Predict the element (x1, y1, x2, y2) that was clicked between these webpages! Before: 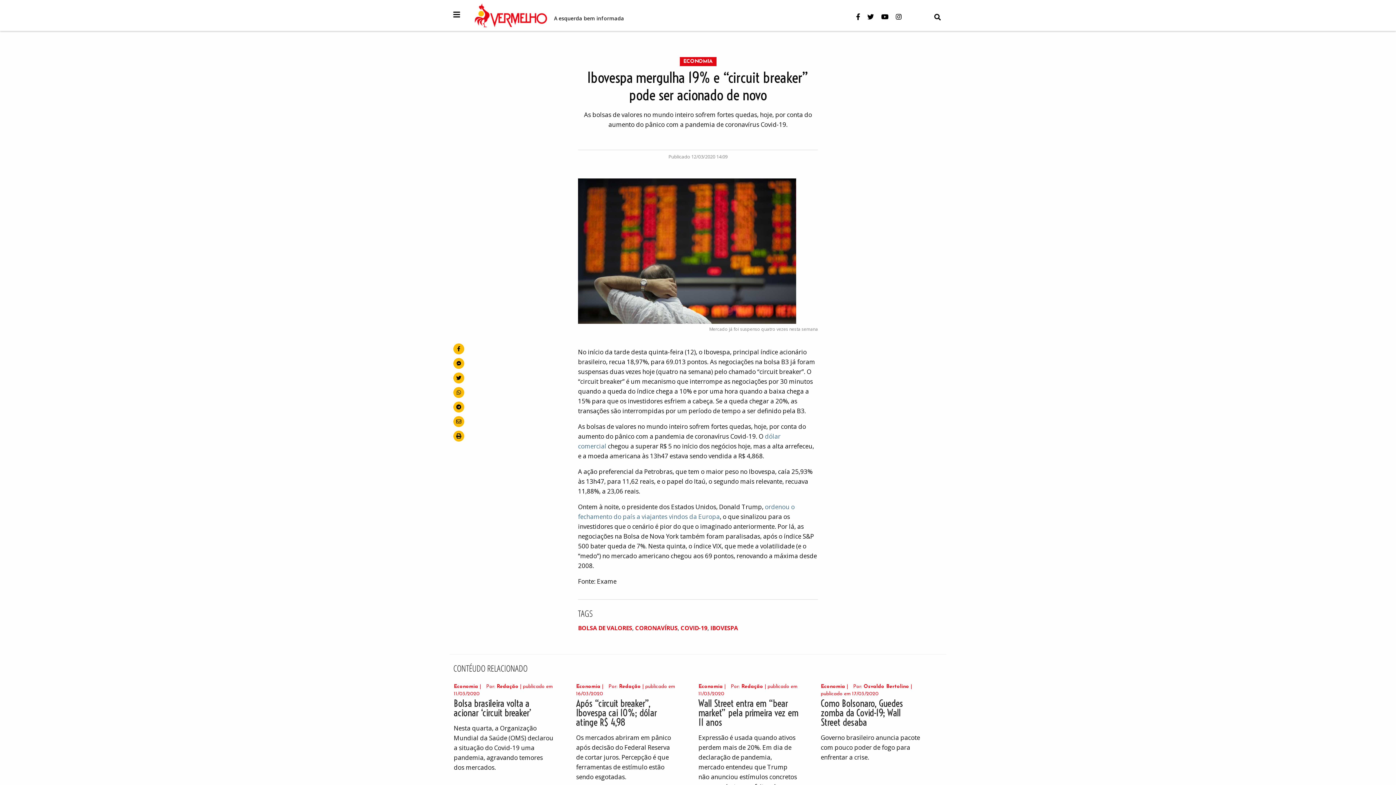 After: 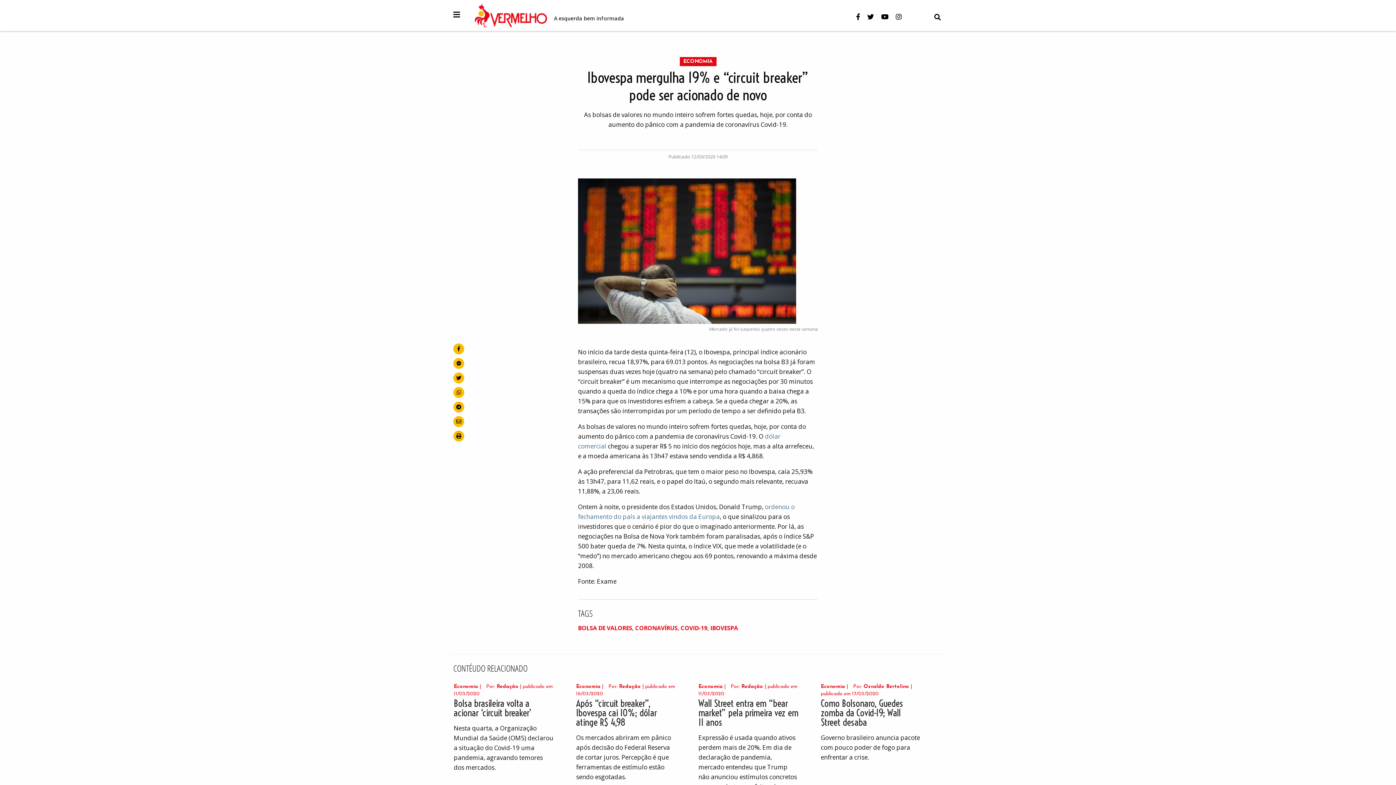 Action: label: no Telegram bbox: (453, 401, 464, 412)